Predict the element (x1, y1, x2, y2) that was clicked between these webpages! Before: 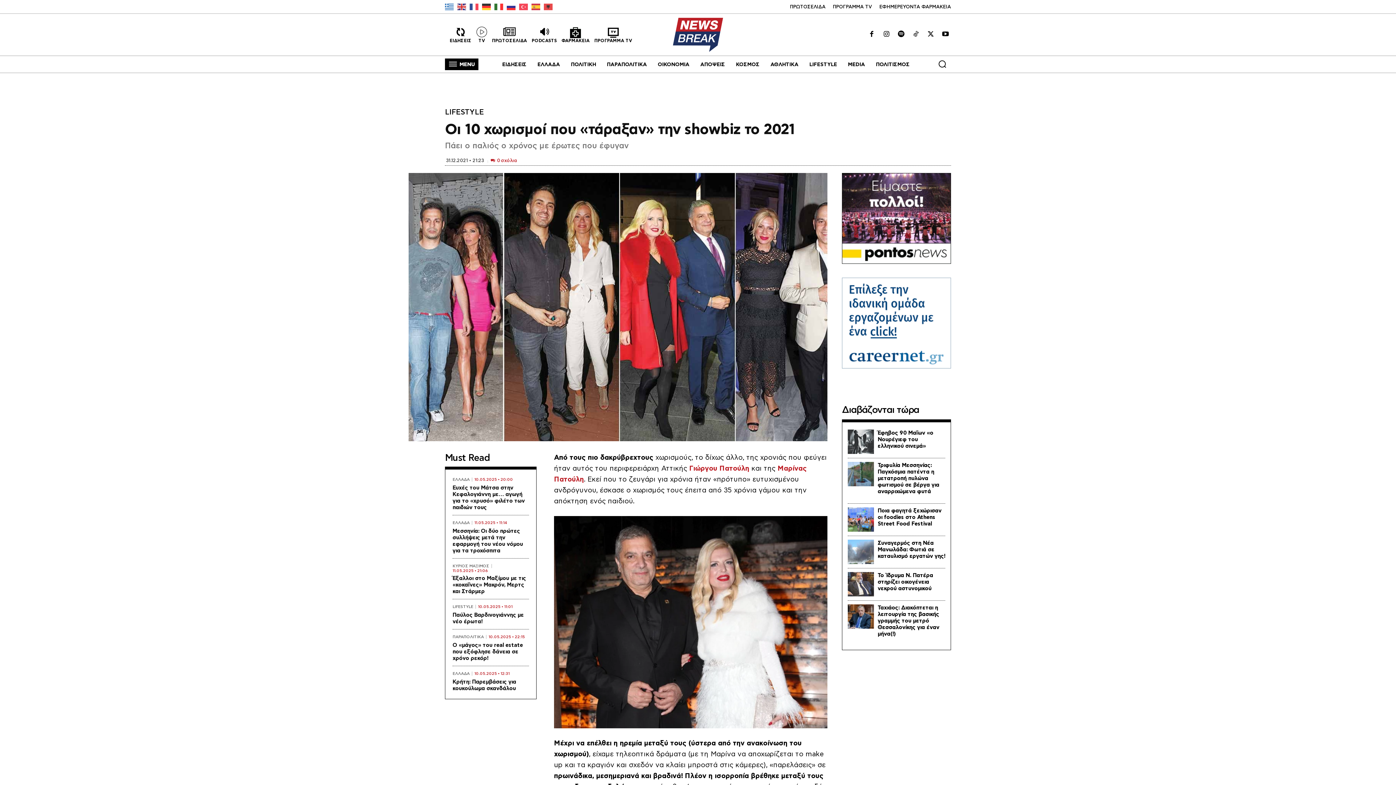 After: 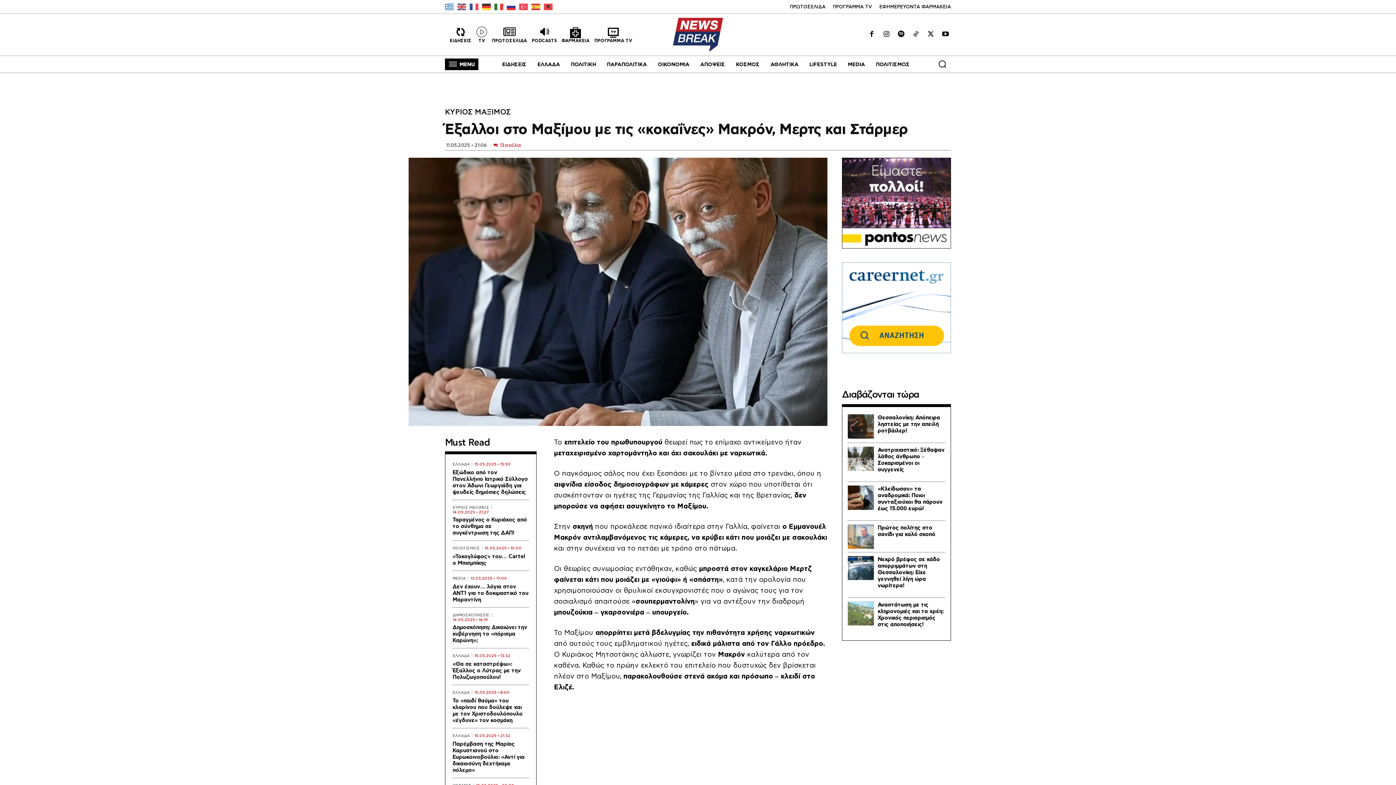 Action: label: Έξαλλοι στο Μαξίμου με τις «κοκαΐνες» Μακρόν, Μερτς και Στάρμερ bbox: (452, 575, 526, 594)